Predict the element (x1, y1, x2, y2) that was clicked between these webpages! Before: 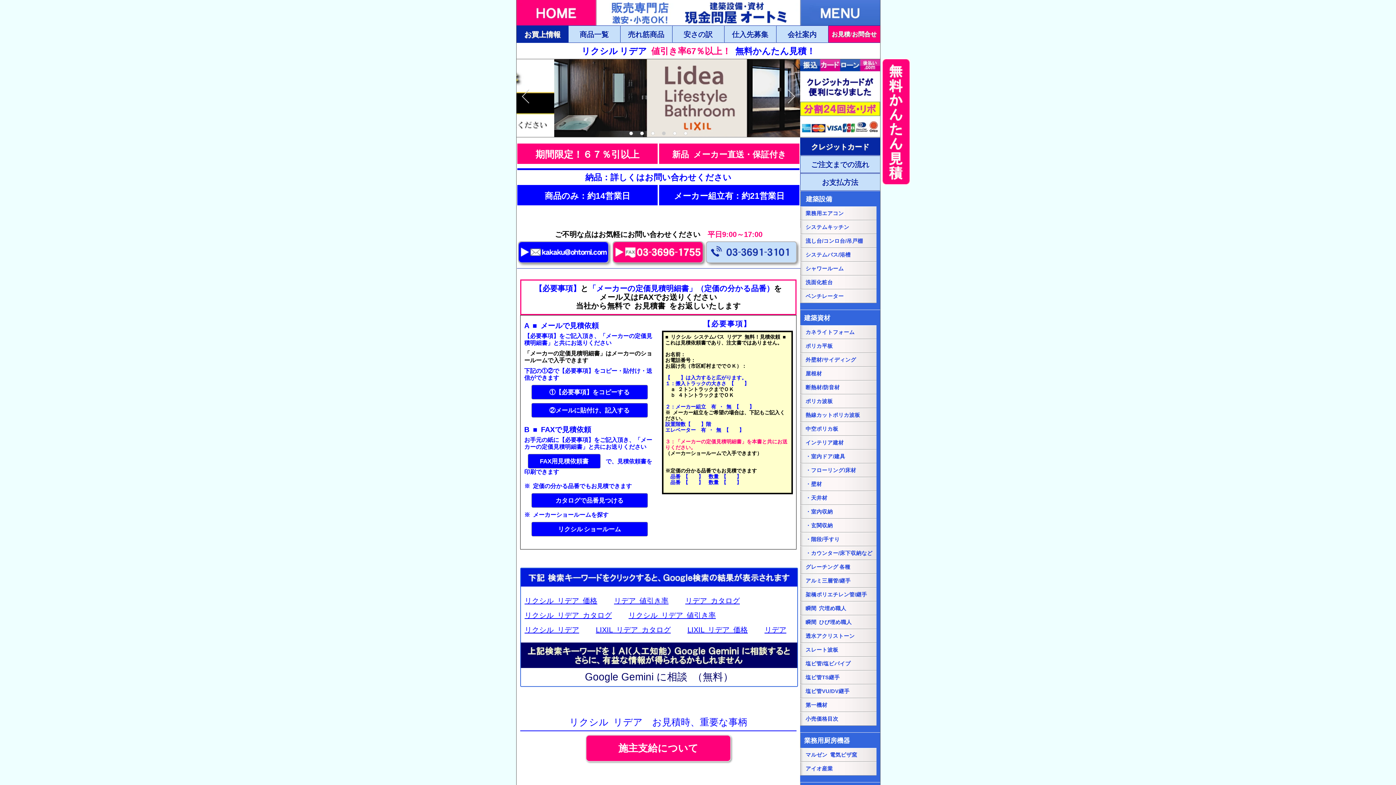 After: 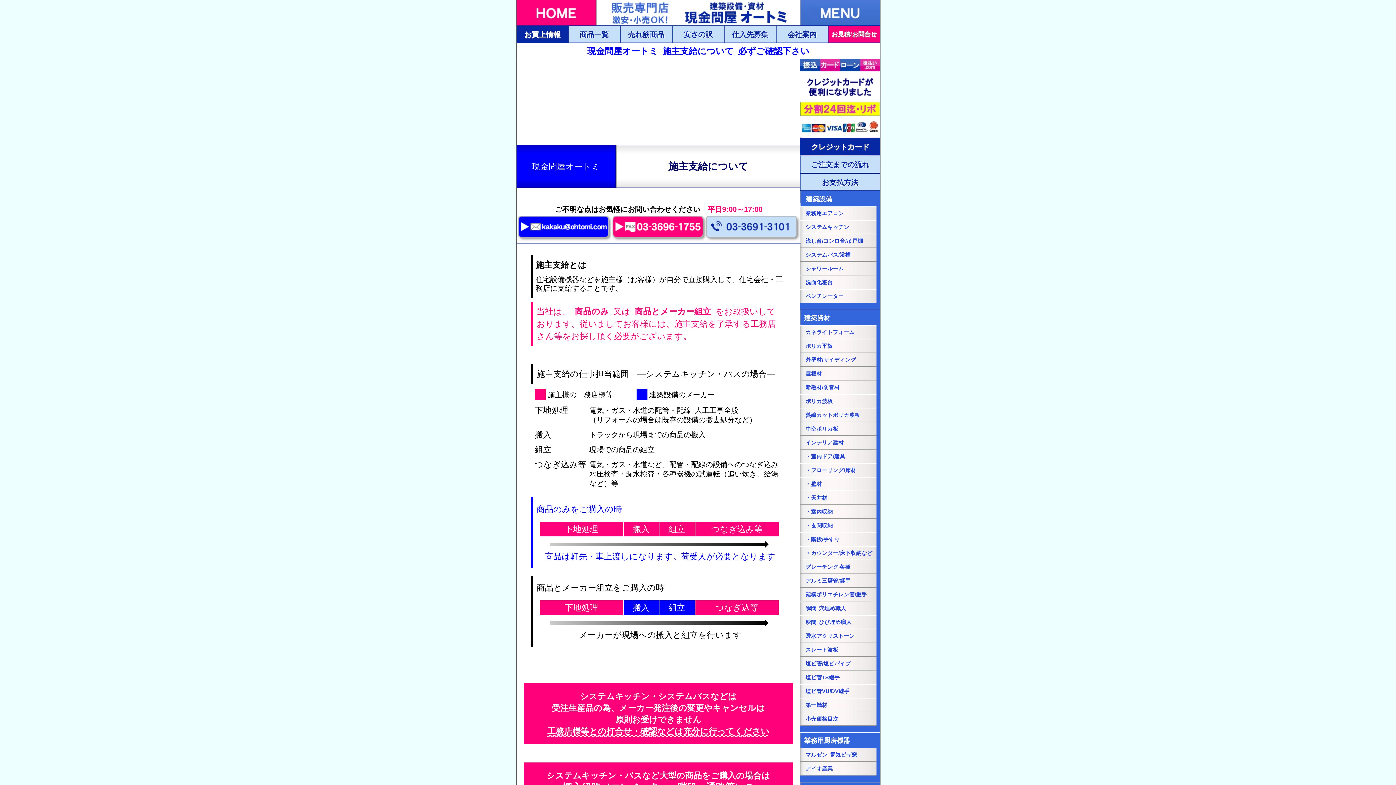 Action: label: 施主支給についてページにリンク bbox: (586, 736, 730, 761)